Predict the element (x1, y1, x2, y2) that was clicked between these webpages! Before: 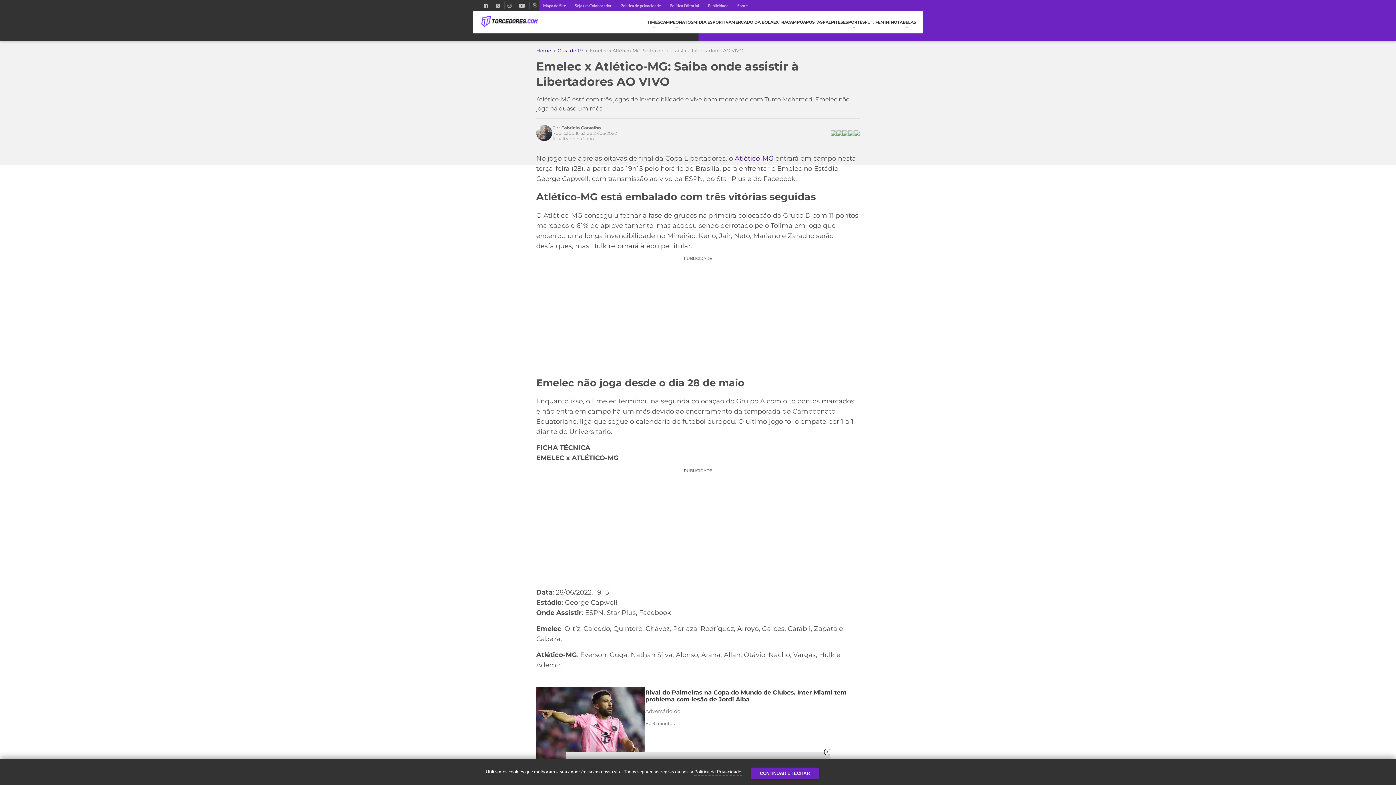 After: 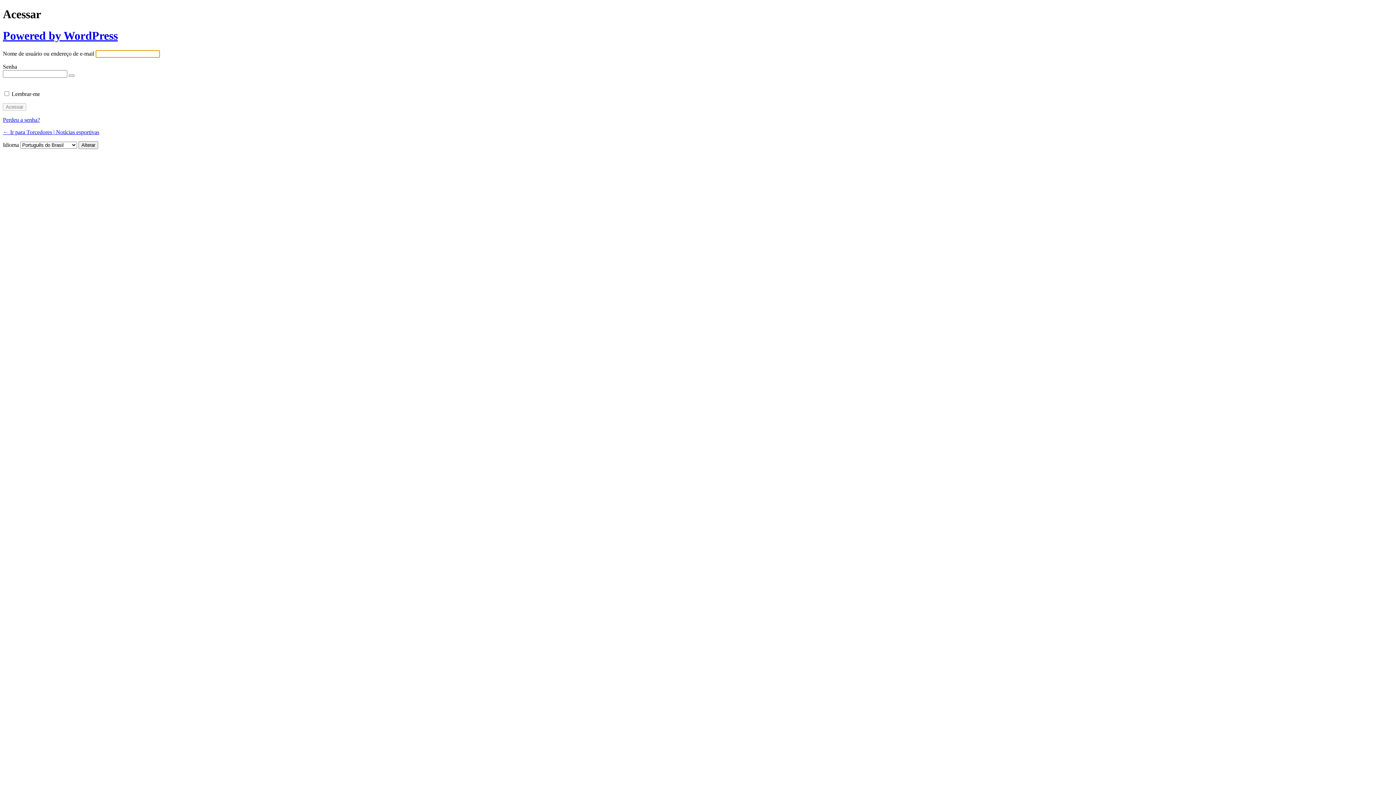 Action: bbox: (571, 0, 615, 11) label: Seja um Colaborador